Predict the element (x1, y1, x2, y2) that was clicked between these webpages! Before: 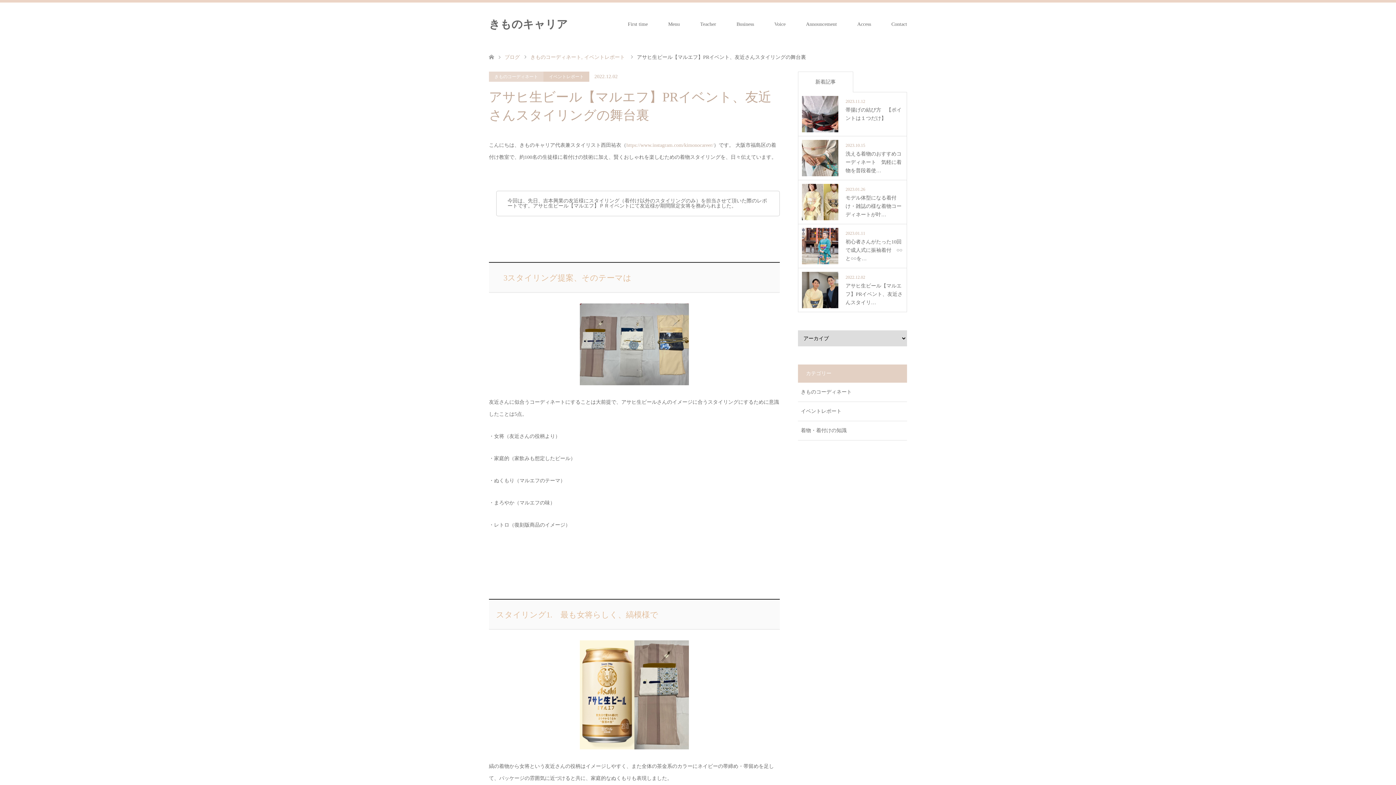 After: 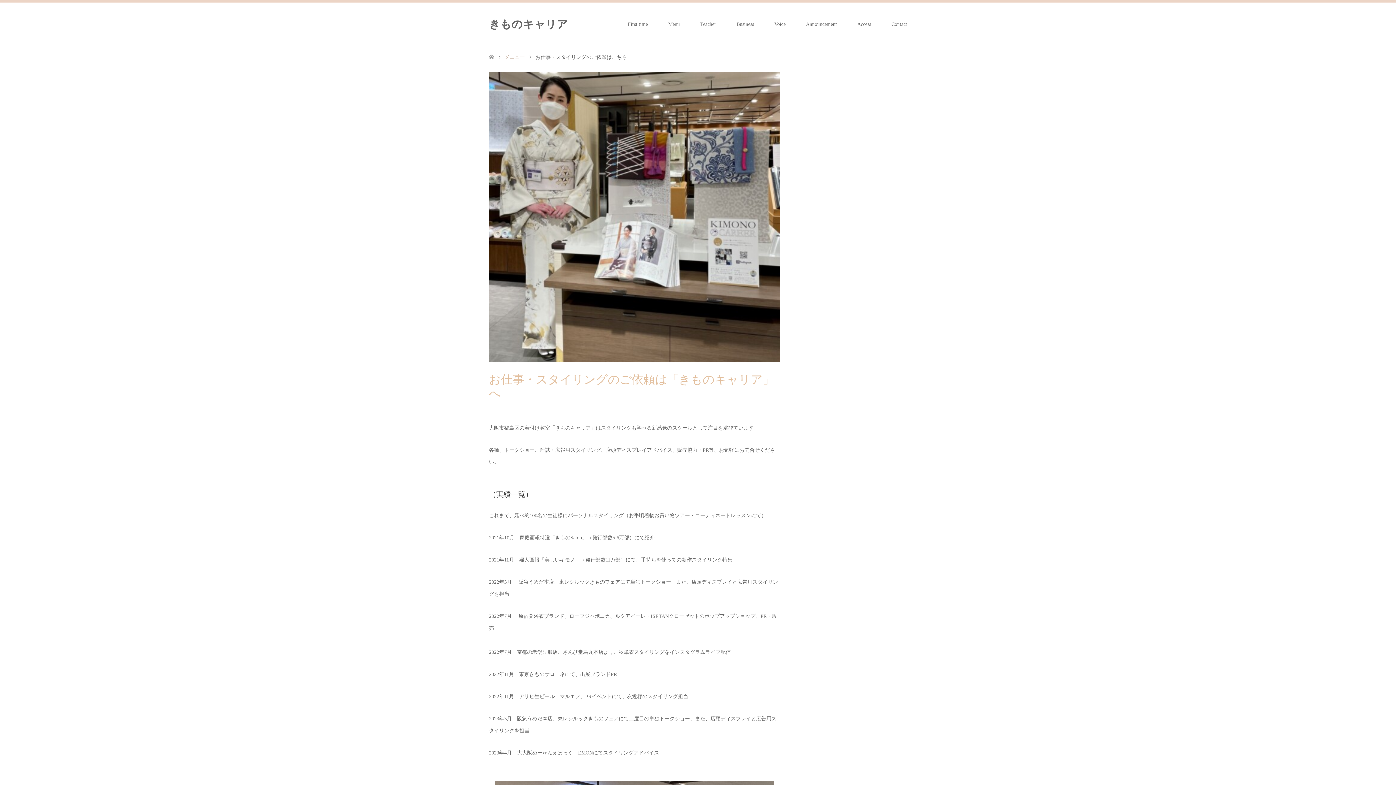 Action: bbox: (726, 2, 764, 46) label: Business